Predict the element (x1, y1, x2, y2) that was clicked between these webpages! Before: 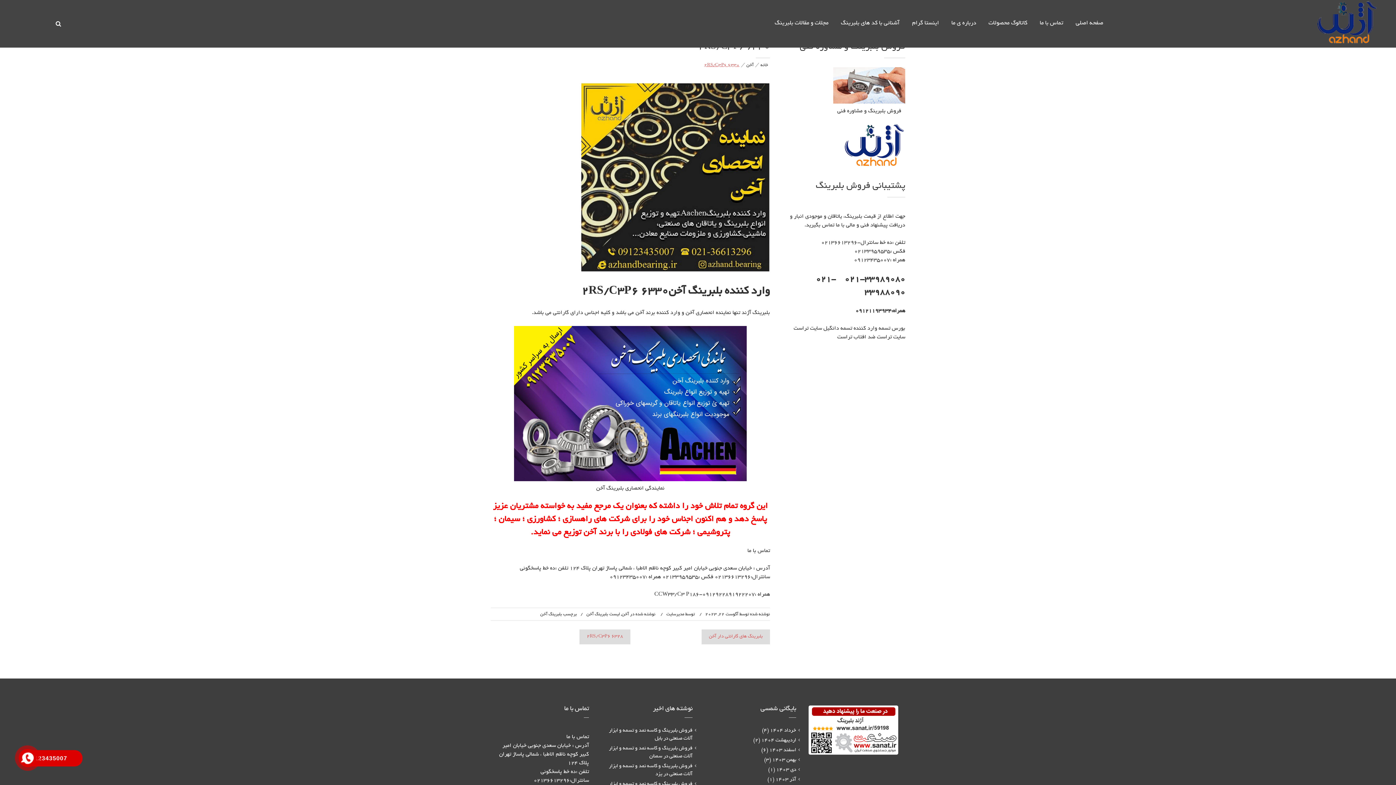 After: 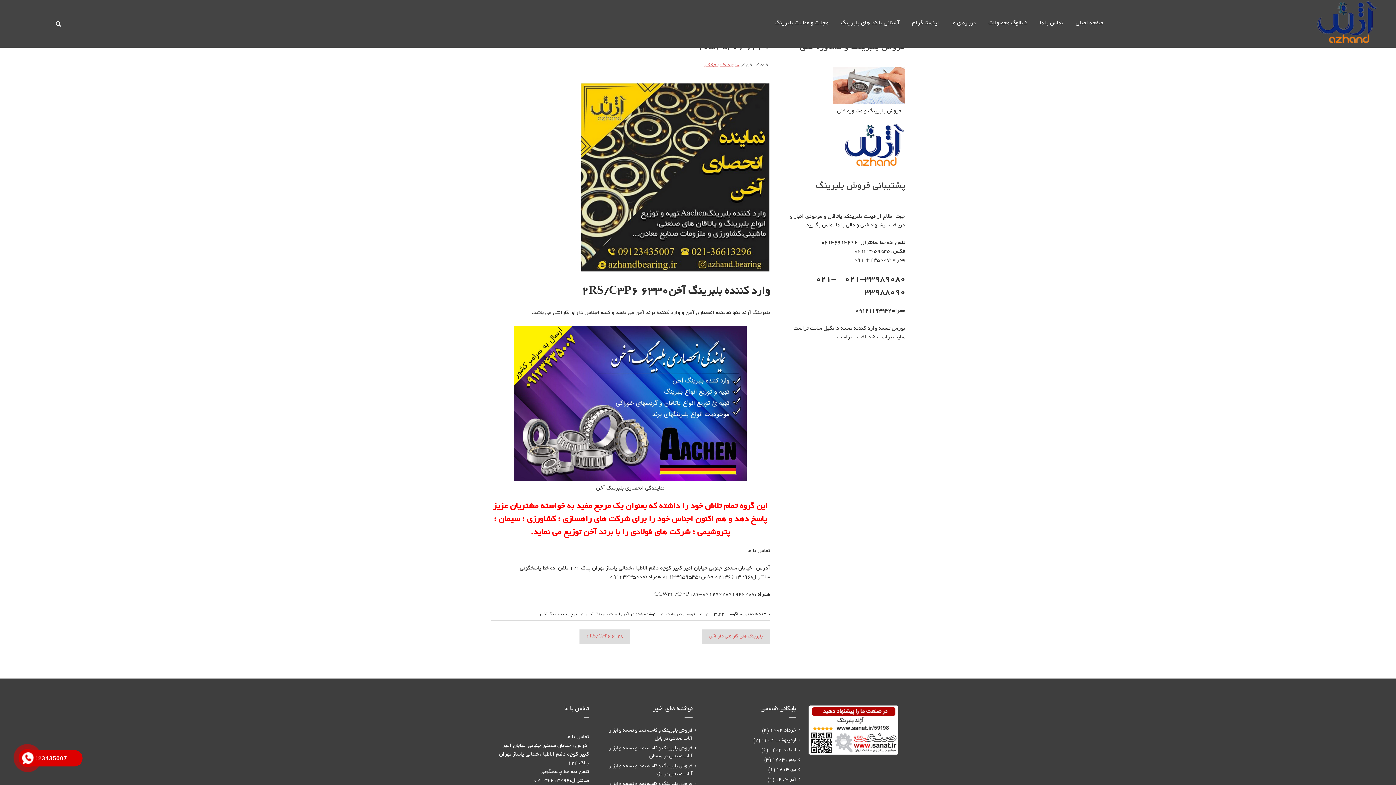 Action: bbox: (21, 752, 33, 764)